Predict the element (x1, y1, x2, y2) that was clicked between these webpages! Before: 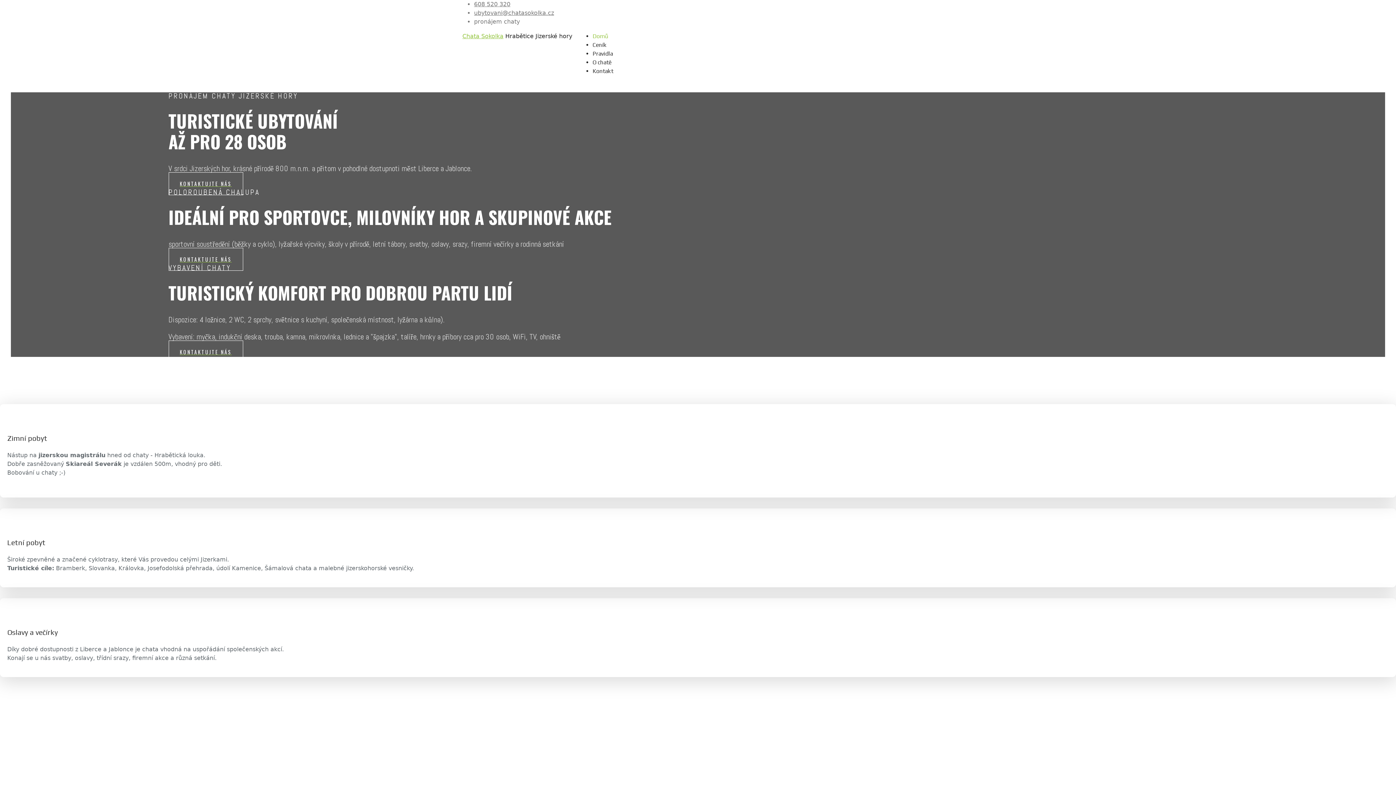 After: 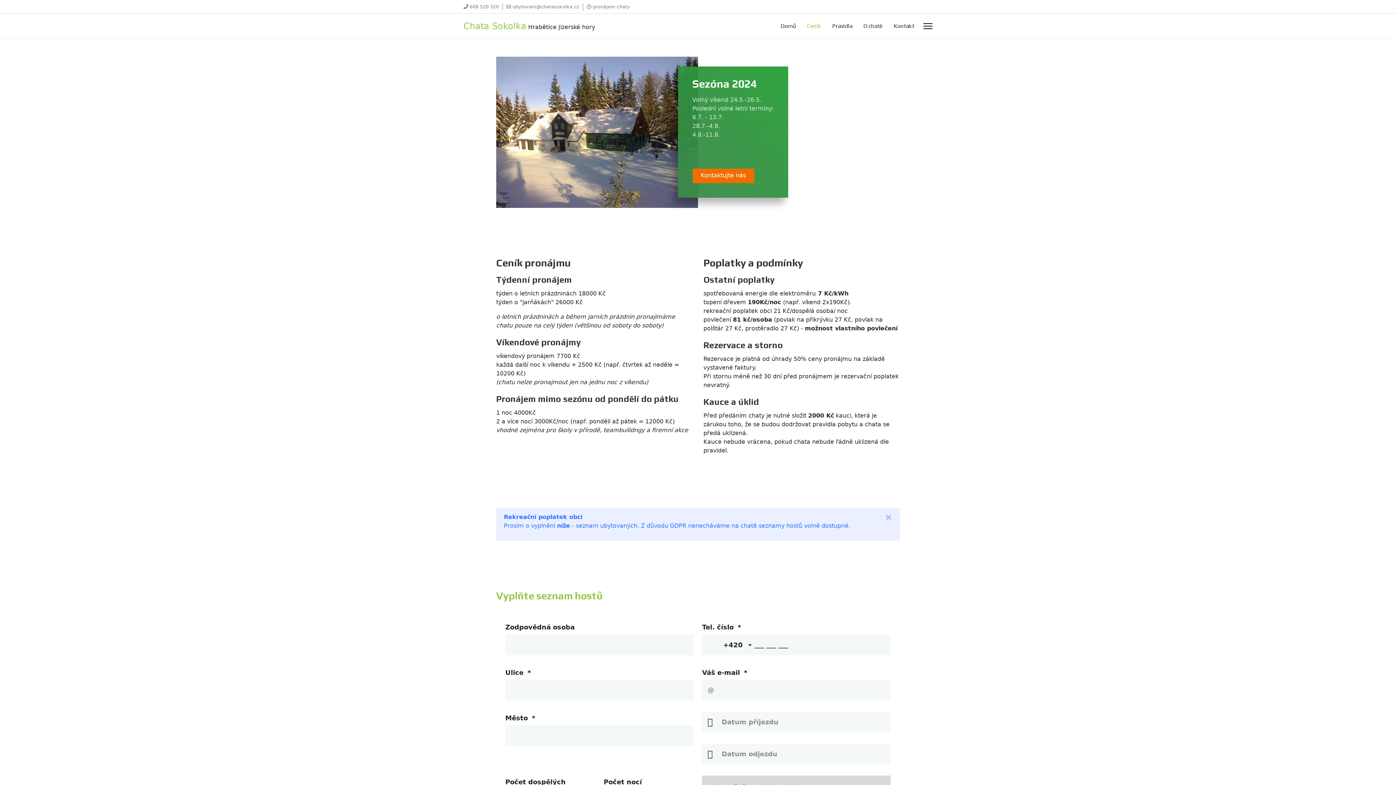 Action: label: Ceník bbox: (592, 41, 606, 48)